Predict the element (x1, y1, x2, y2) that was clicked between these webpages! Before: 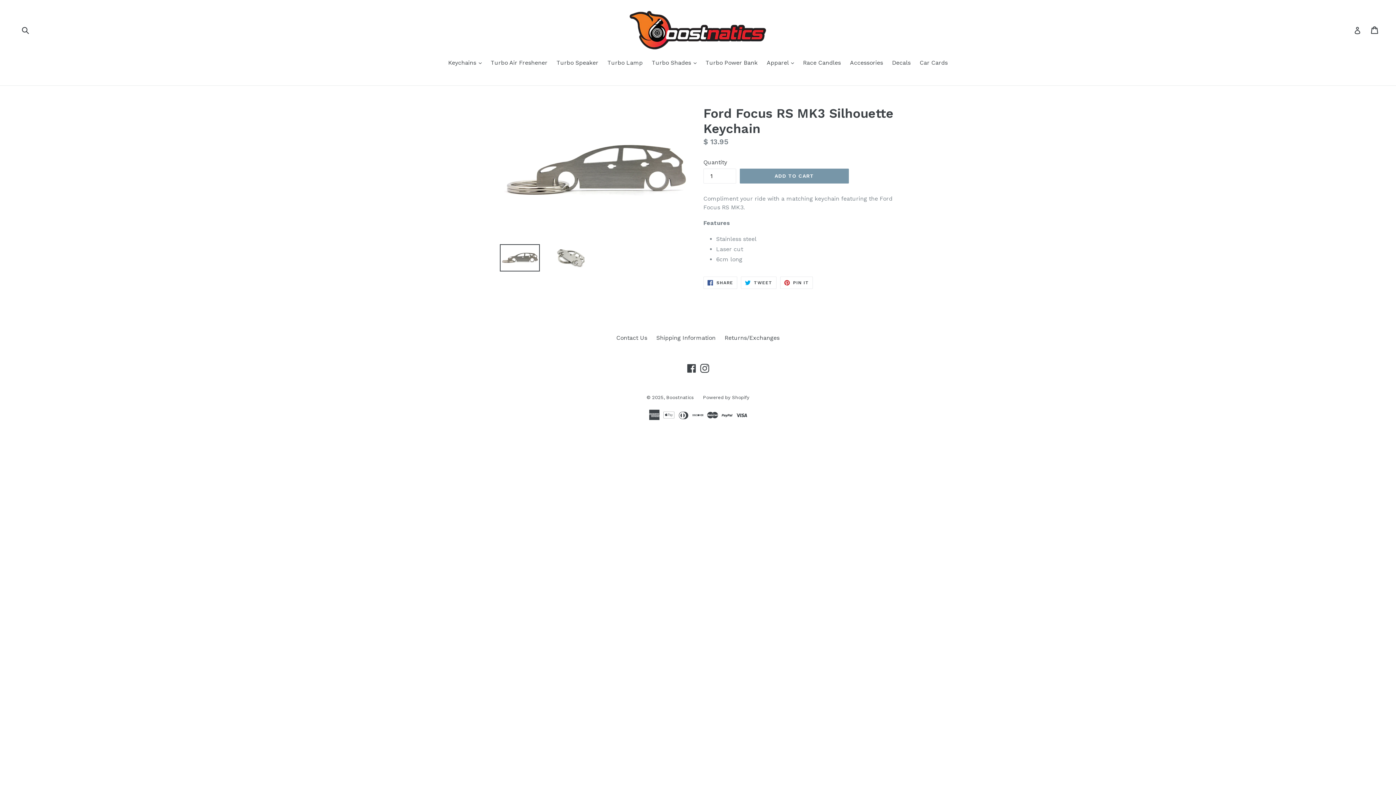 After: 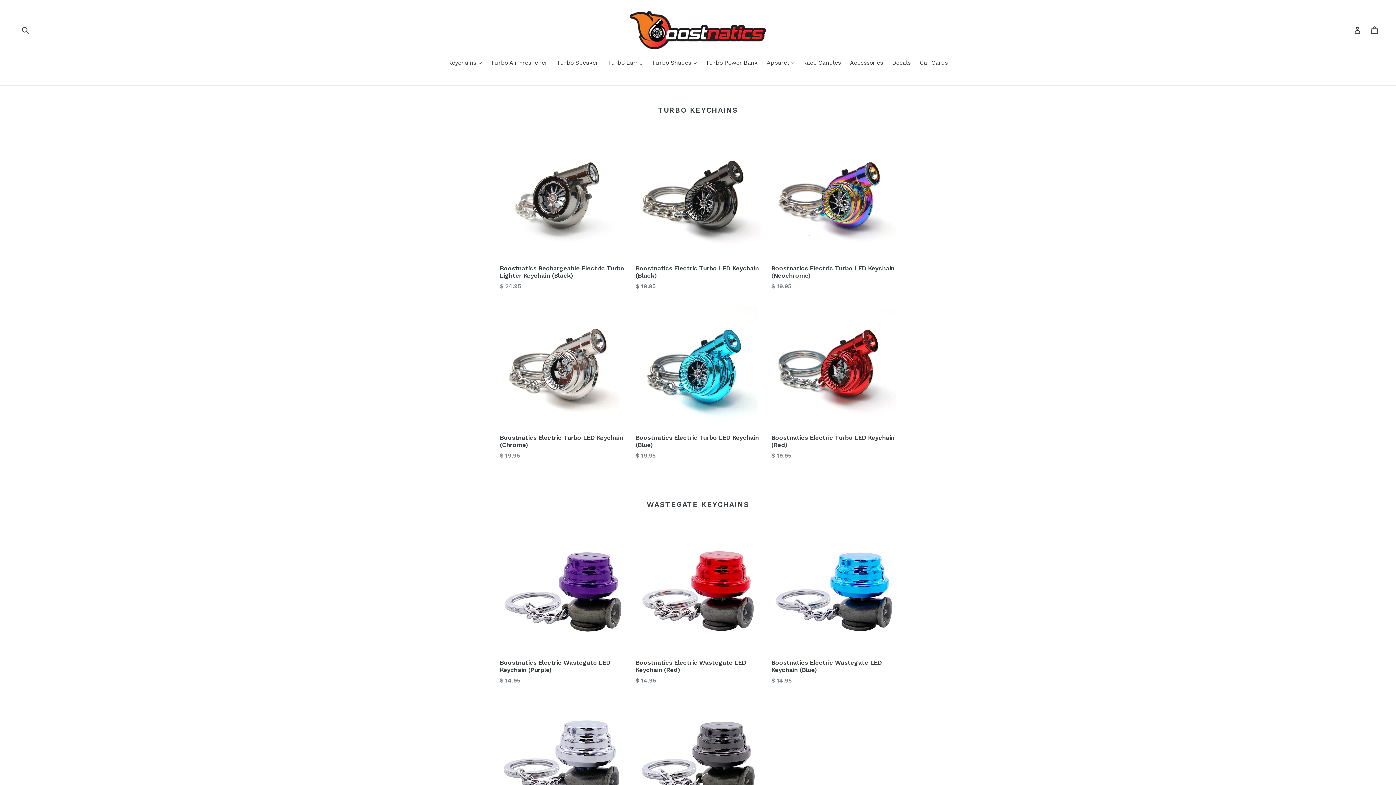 Action: bbox: (666, 394, 694, 400) label: Boostnatics